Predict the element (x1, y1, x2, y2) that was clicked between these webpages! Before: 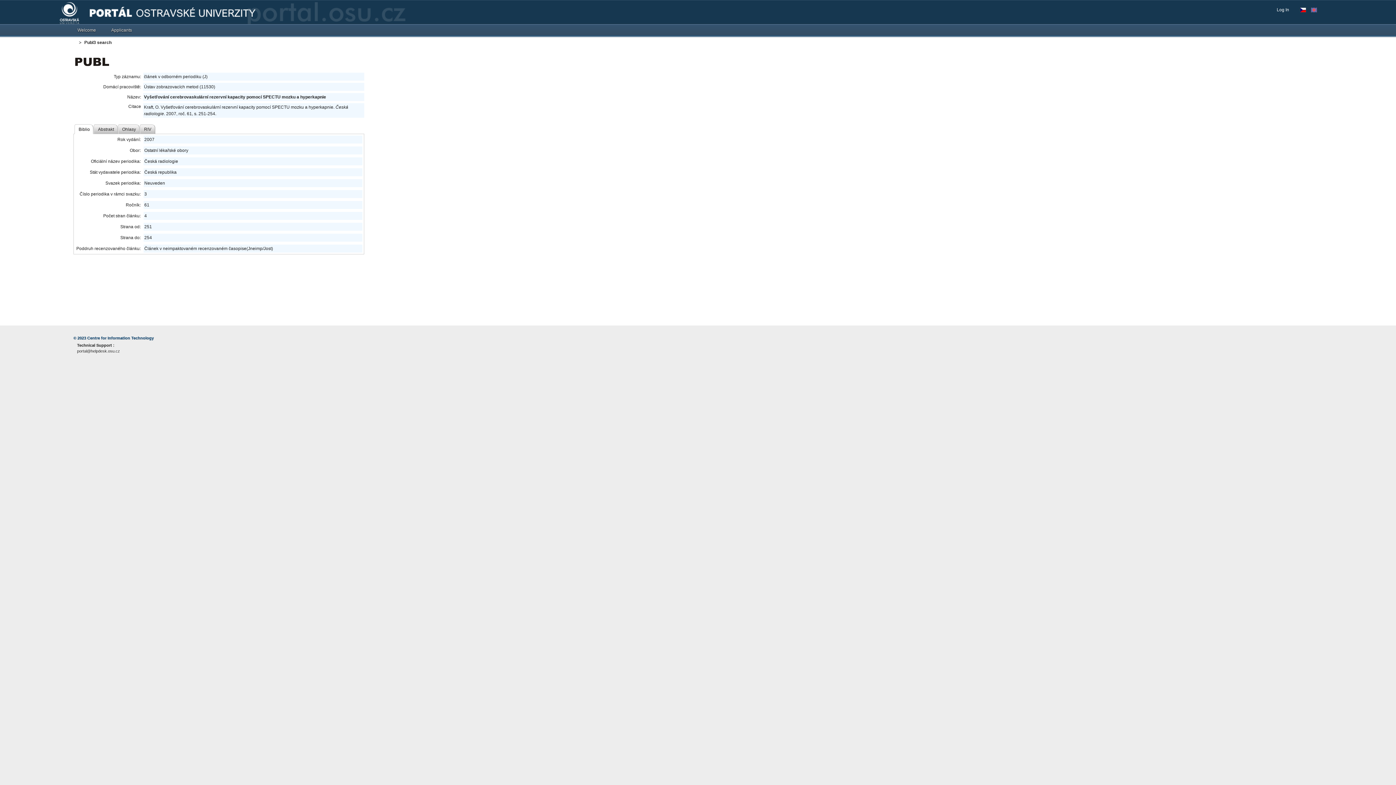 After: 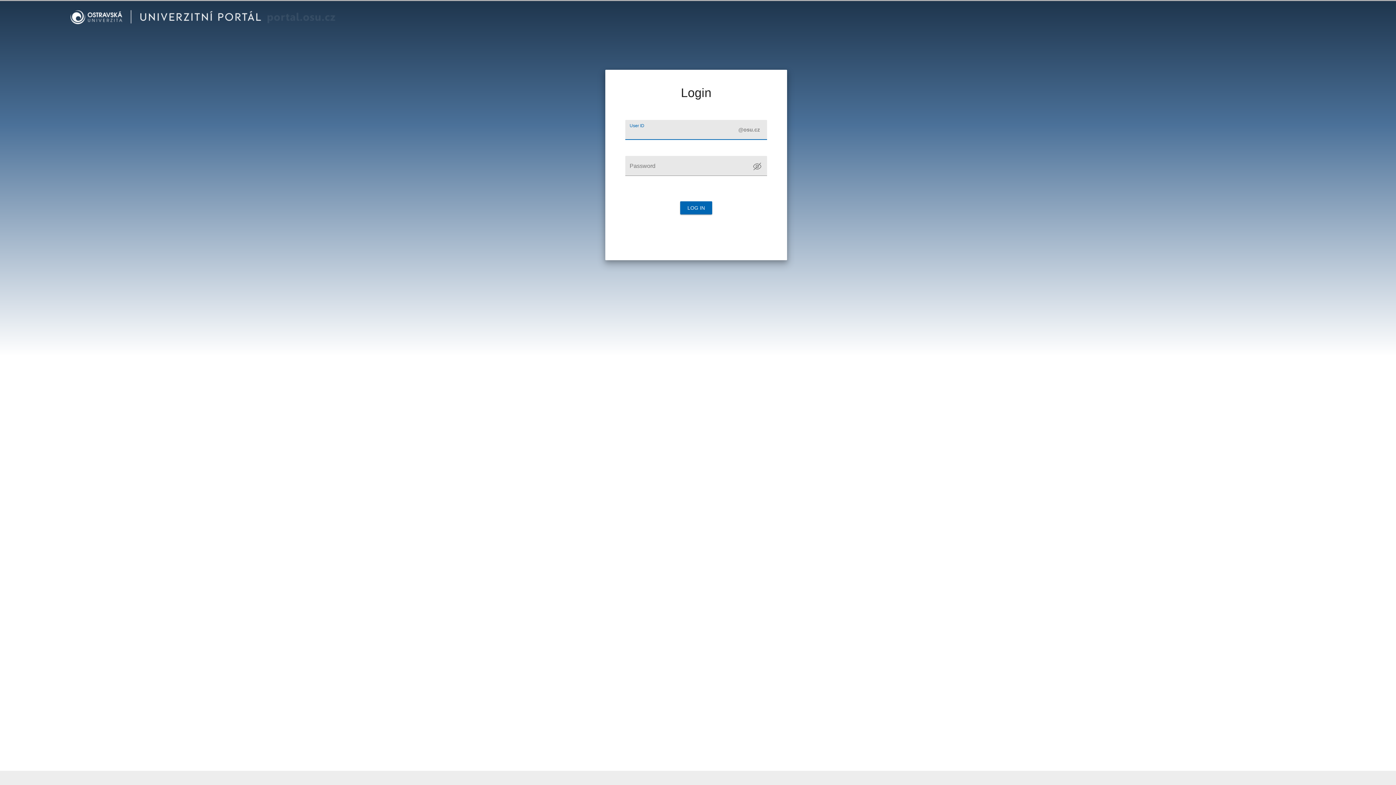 Action: label: Log In bbox: (1277, 6, 1293, 13)